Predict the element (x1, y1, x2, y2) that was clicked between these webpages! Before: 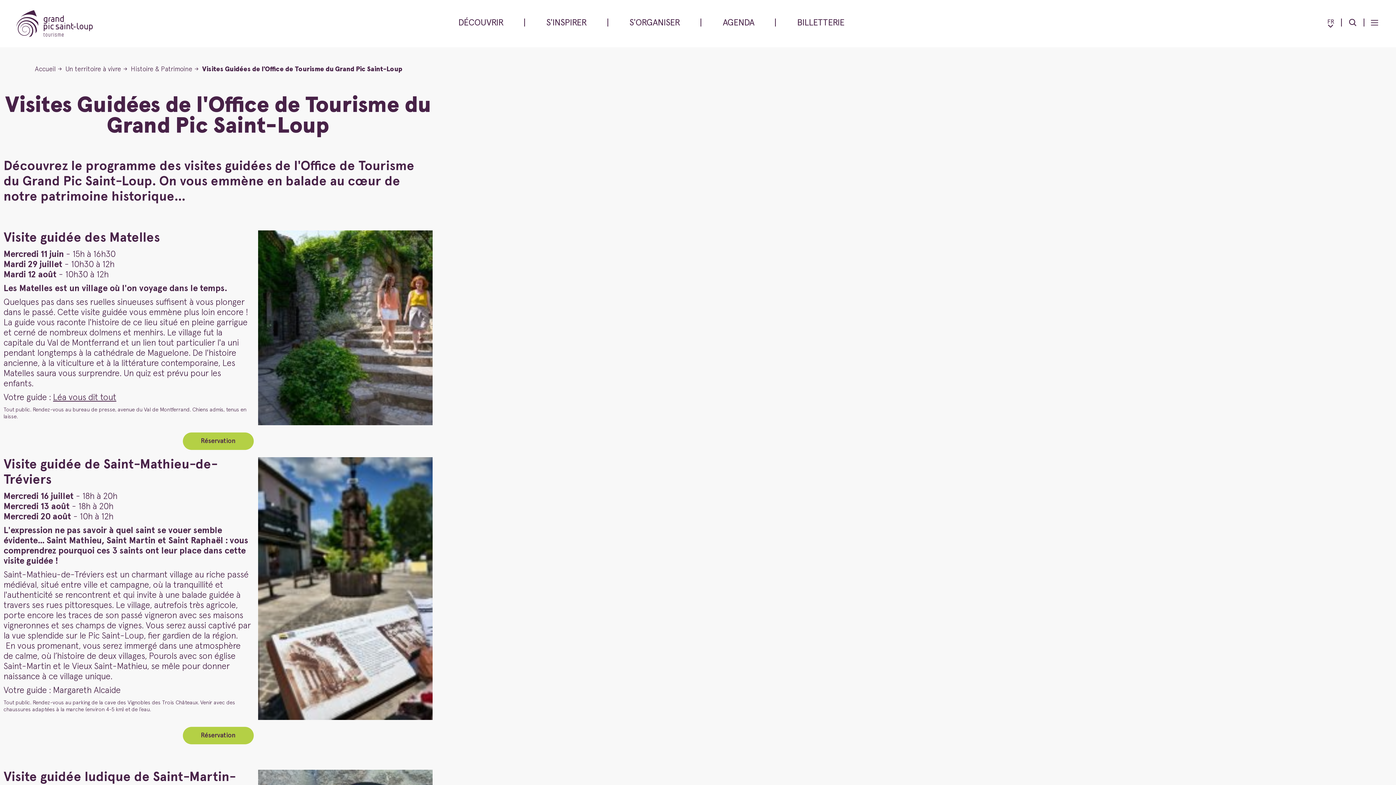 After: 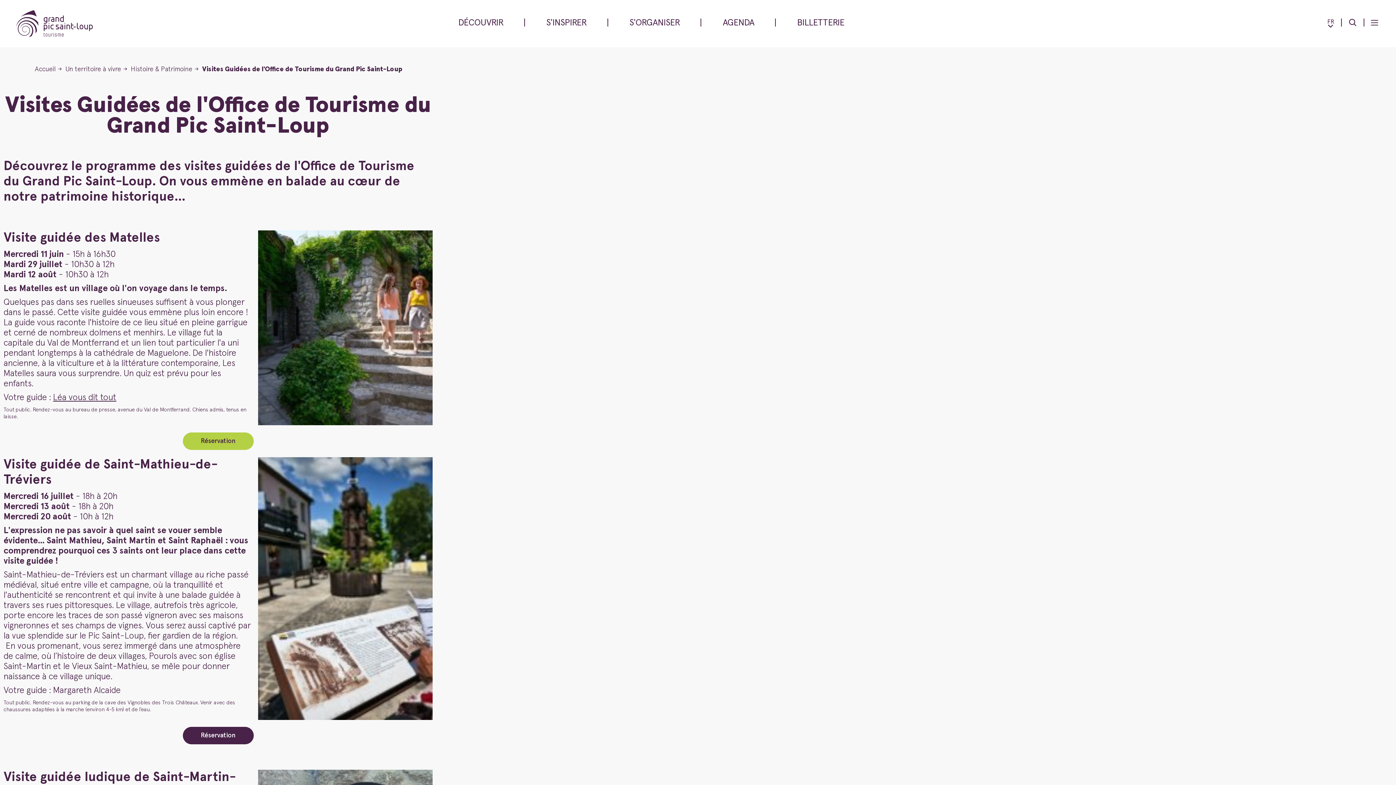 Action: bbox: (182, 727, 253, 744) label: Réservation